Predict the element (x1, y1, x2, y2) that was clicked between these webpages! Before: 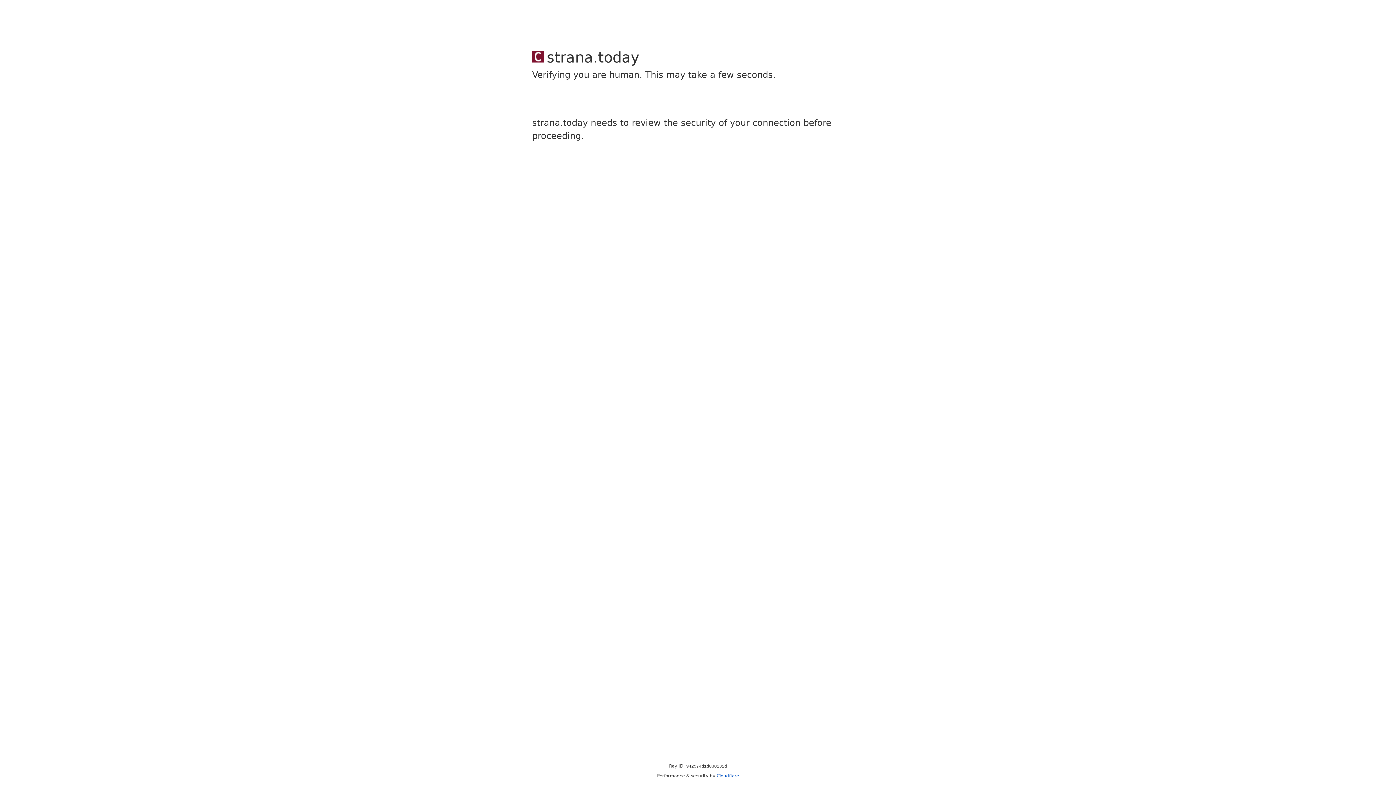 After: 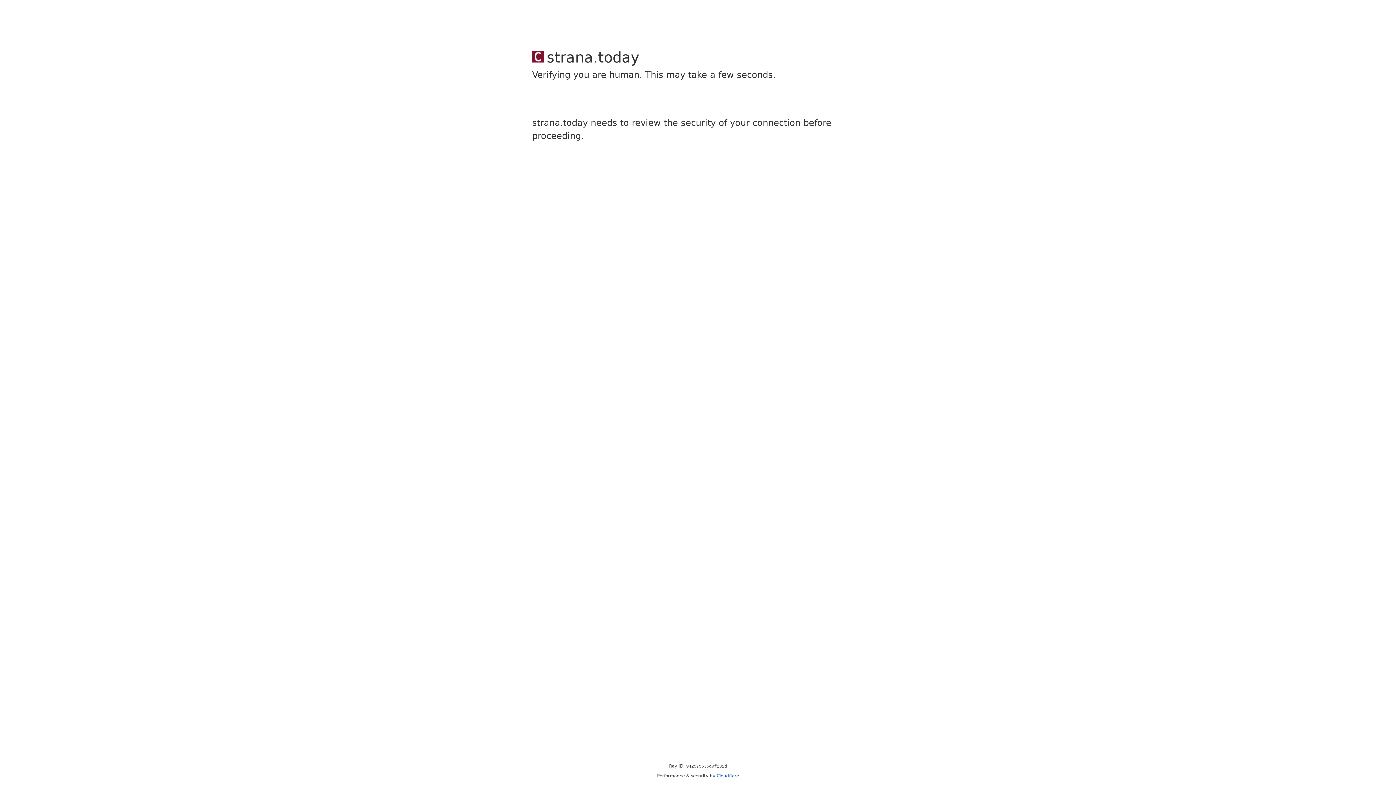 Action: label: Cloudflare bbox: (716, 773, 739, 778)